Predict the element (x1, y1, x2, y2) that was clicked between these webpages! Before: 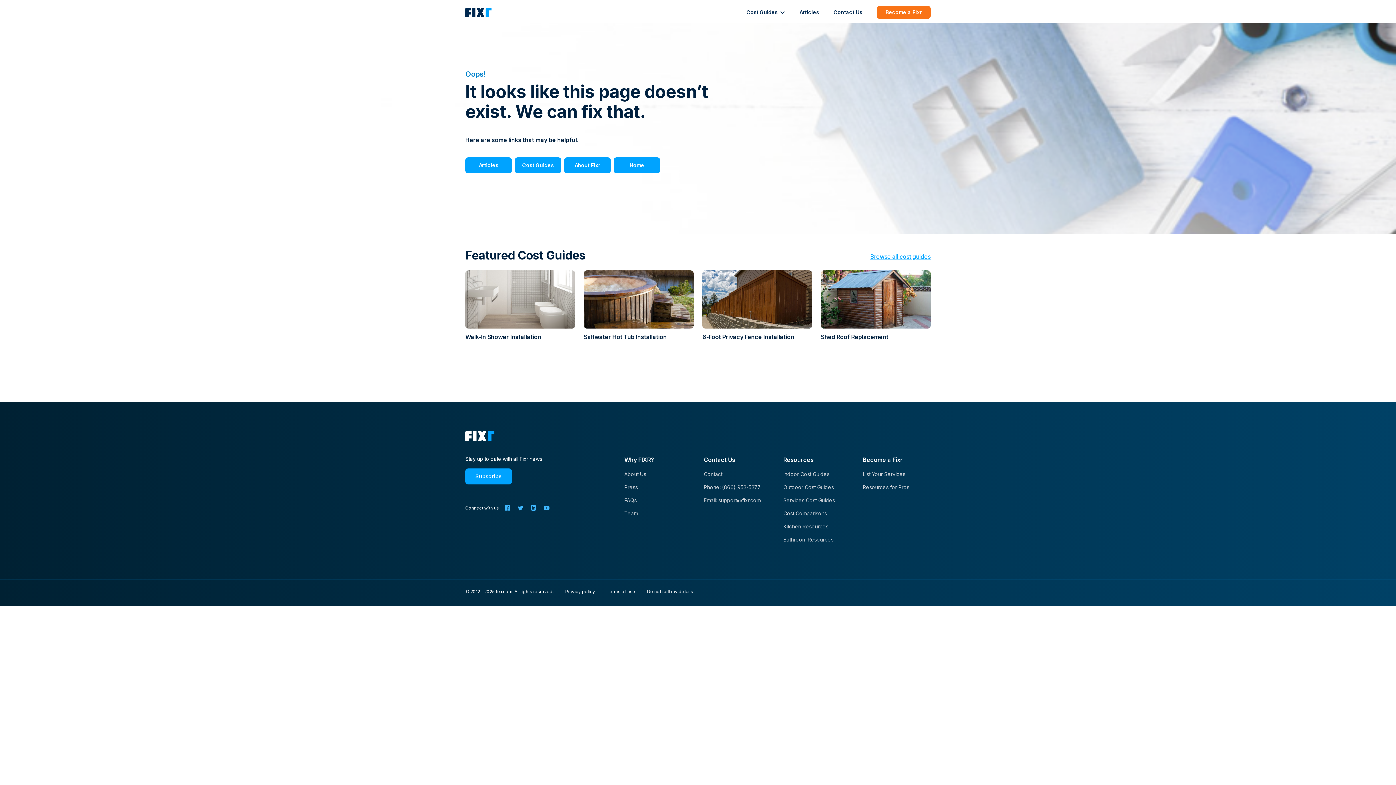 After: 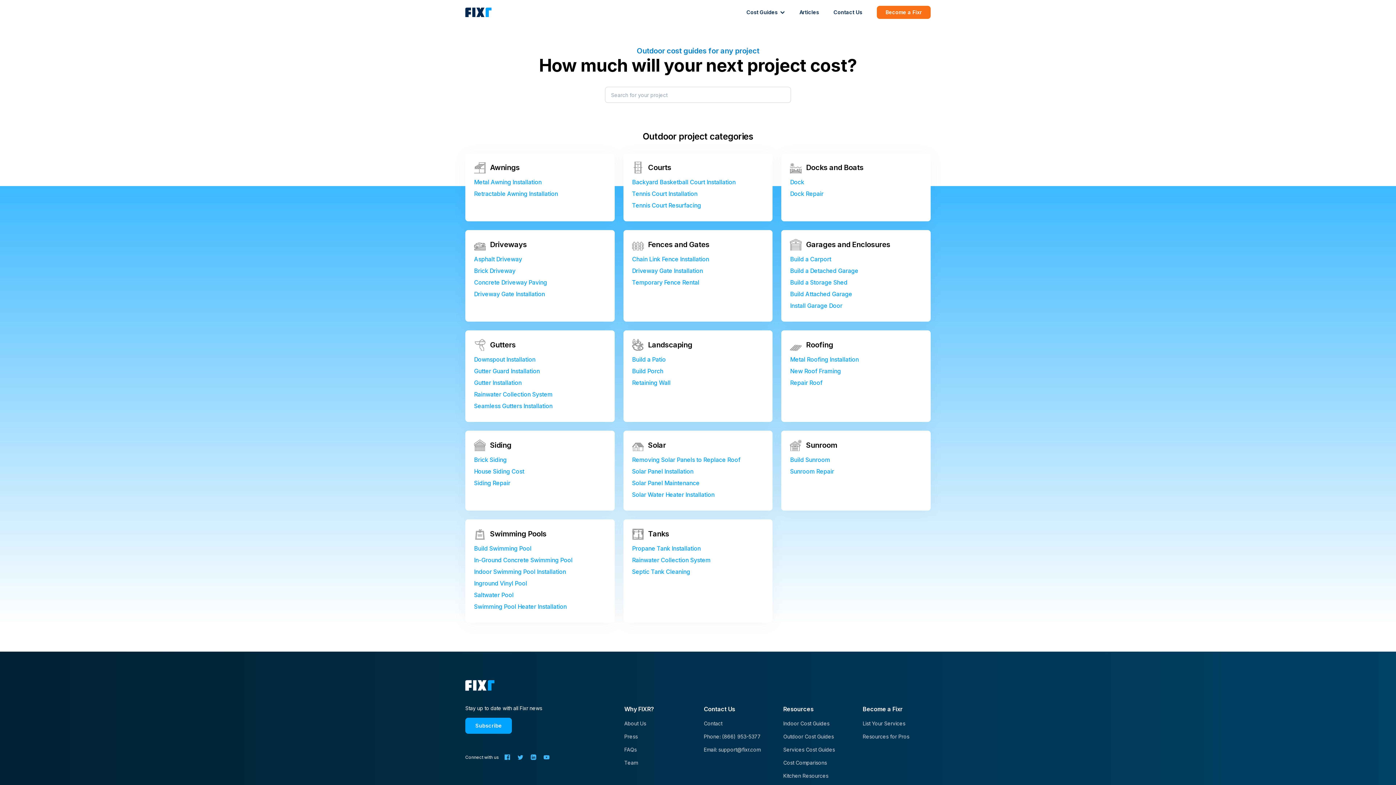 Action: bbox: (783, 484, 851, 491) label: Outdoor Cost Guides